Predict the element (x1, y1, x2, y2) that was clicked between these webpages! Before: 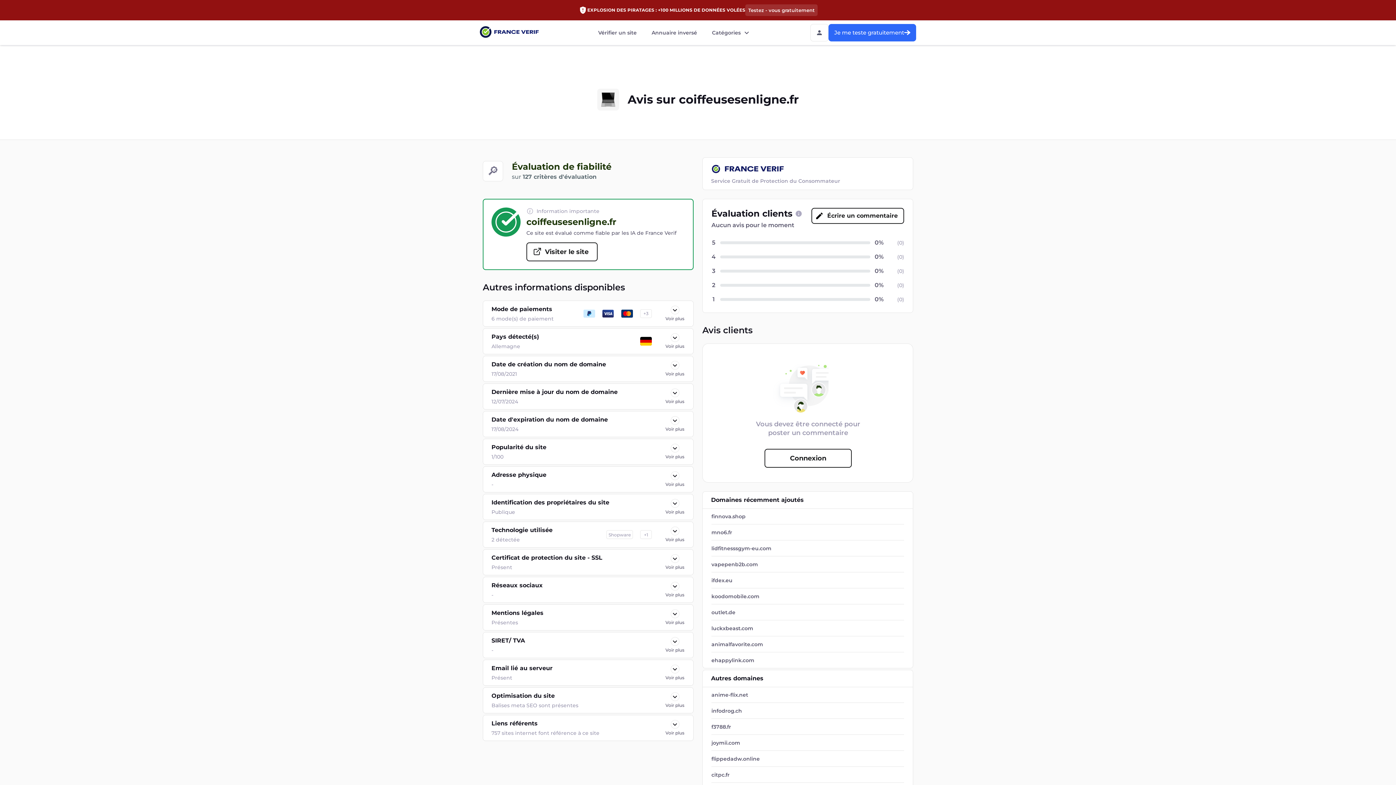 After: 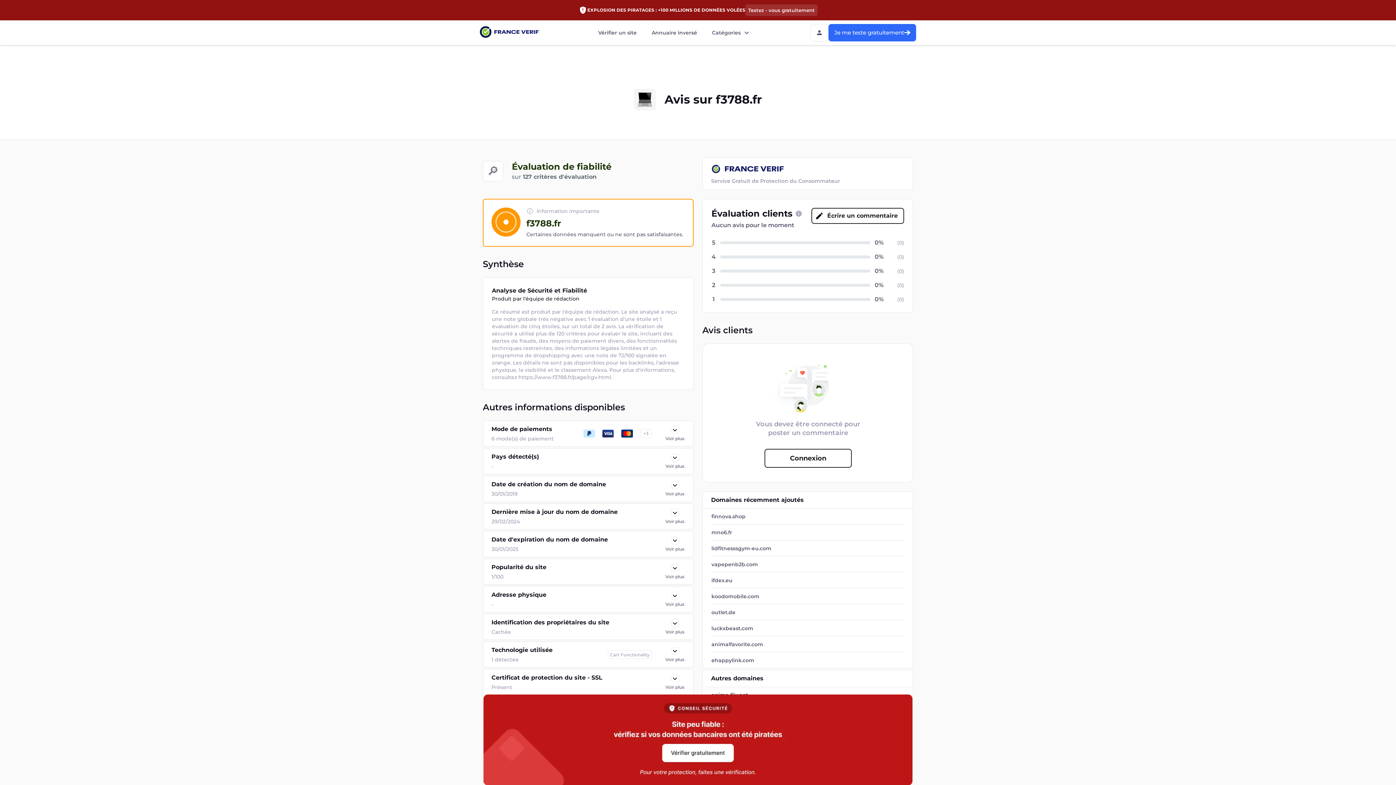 Action: label: f3788.fr bbox: (711, 723, 904, 730)